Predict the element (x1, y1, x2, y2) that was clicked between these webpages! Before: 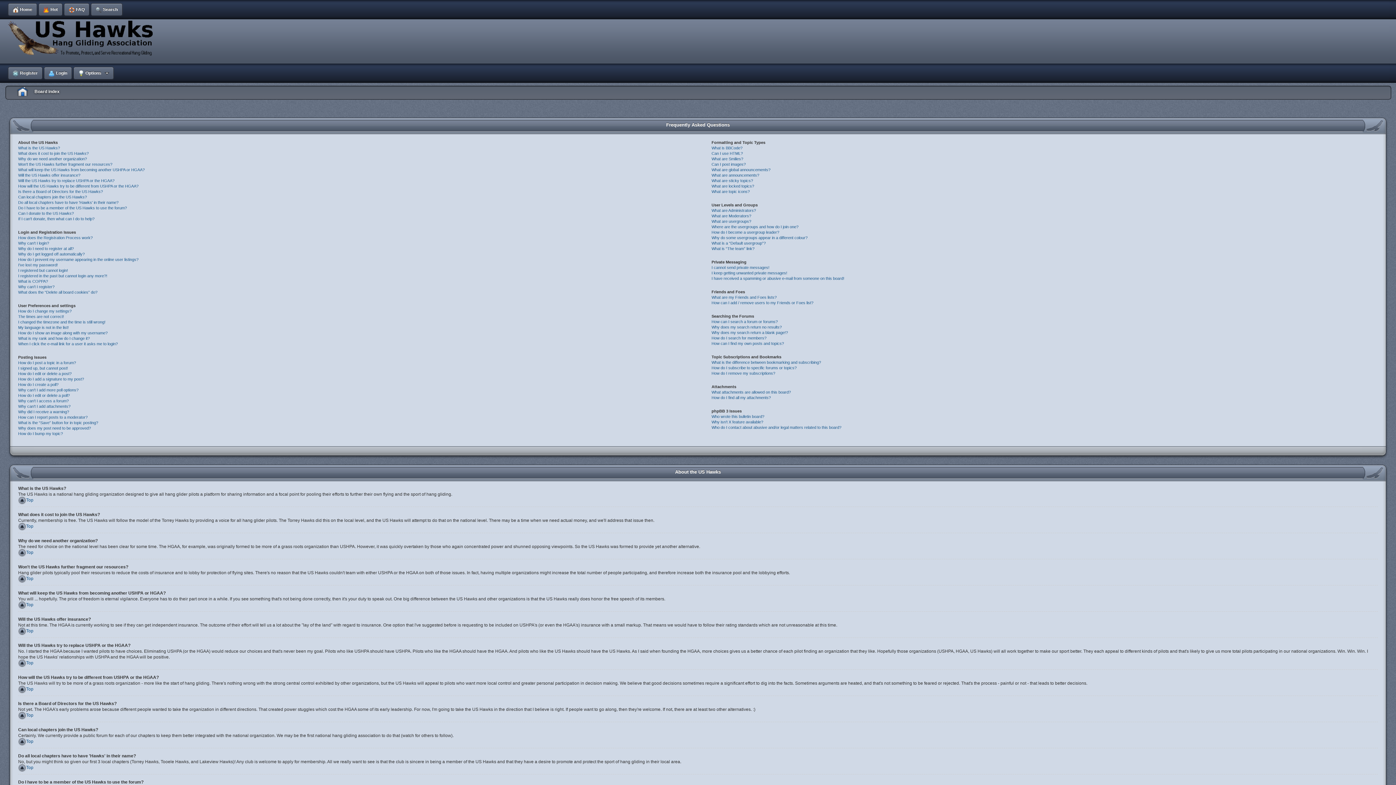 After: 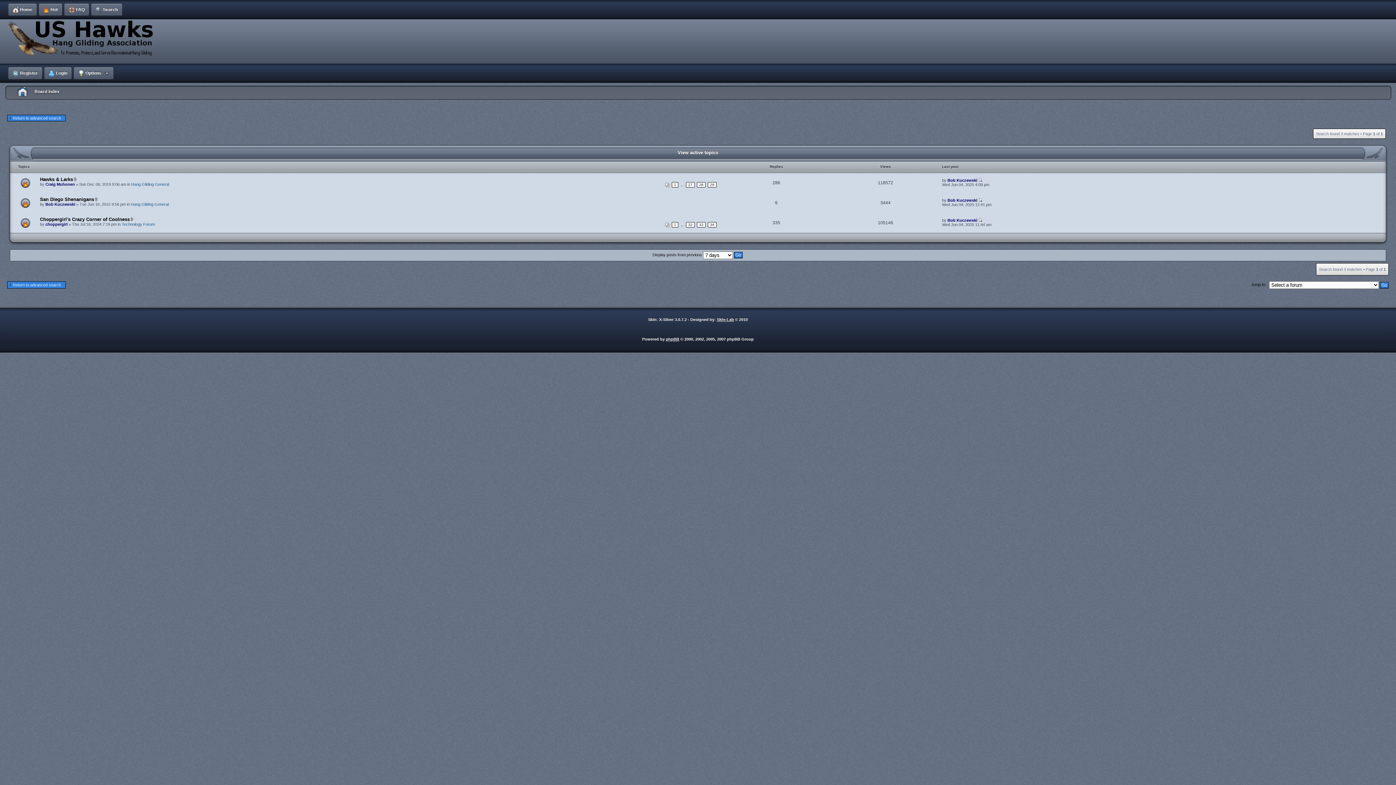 Action: label: Hot bbox: (37, 0, 63, 19)